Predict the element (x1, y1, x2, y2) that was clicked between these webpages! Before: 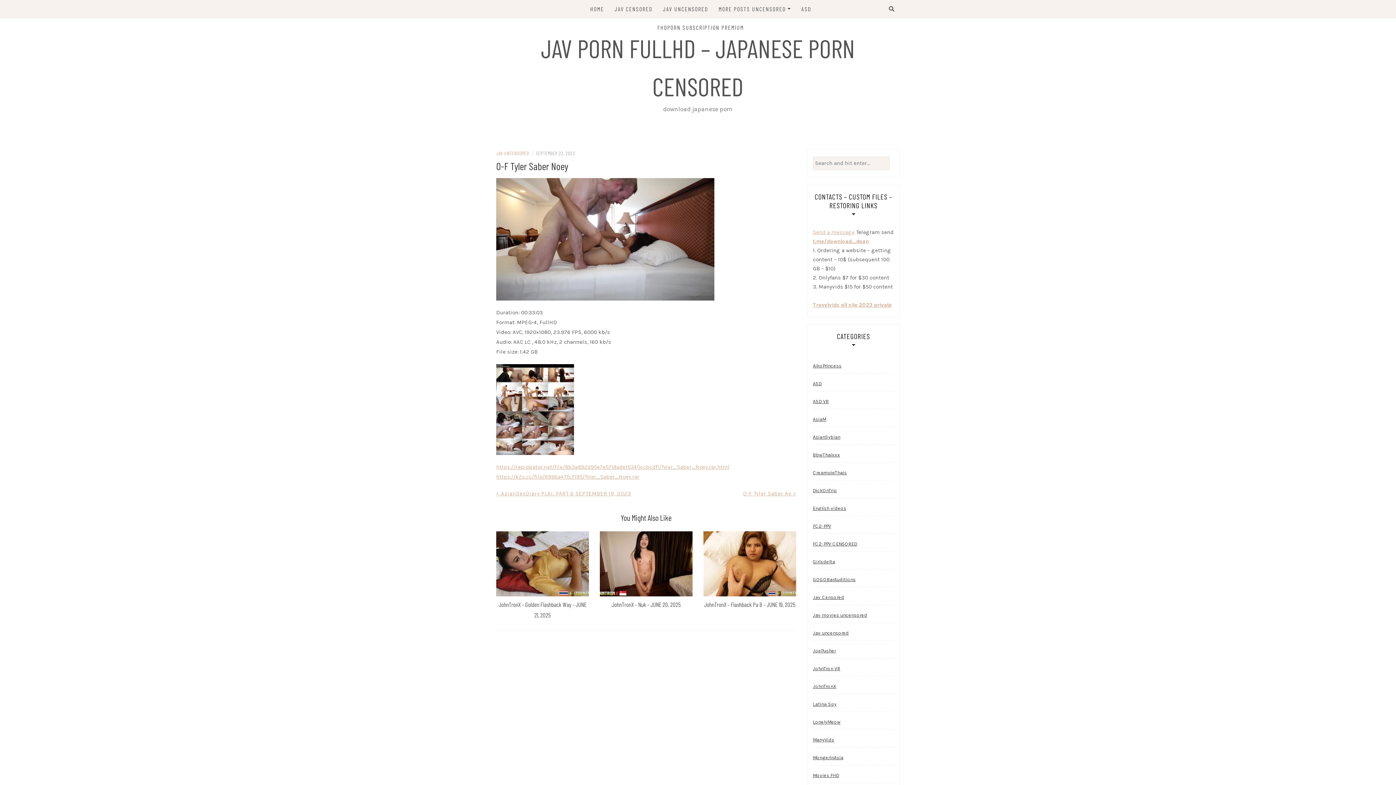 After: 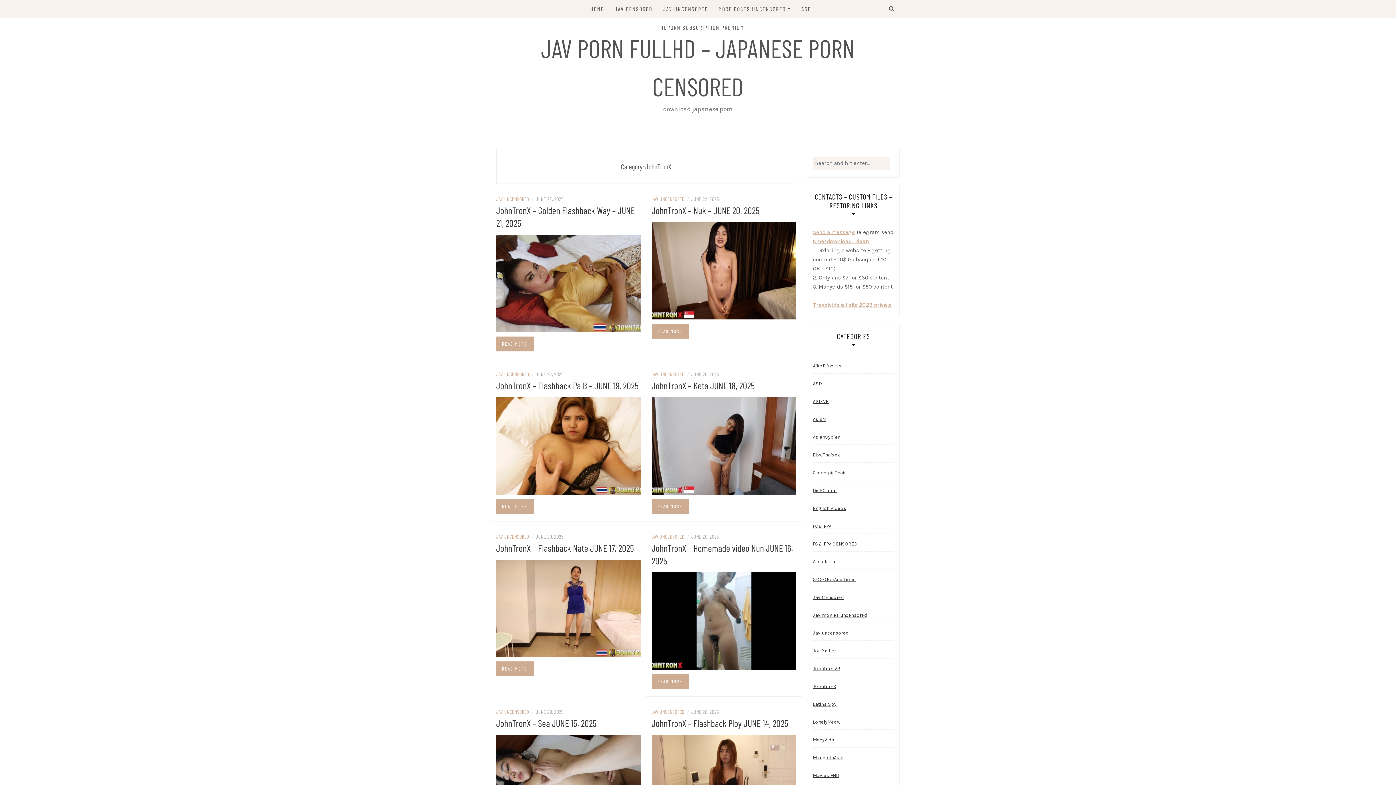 Action: label: JohnTronX bbox: (813, 679, 836, 694)